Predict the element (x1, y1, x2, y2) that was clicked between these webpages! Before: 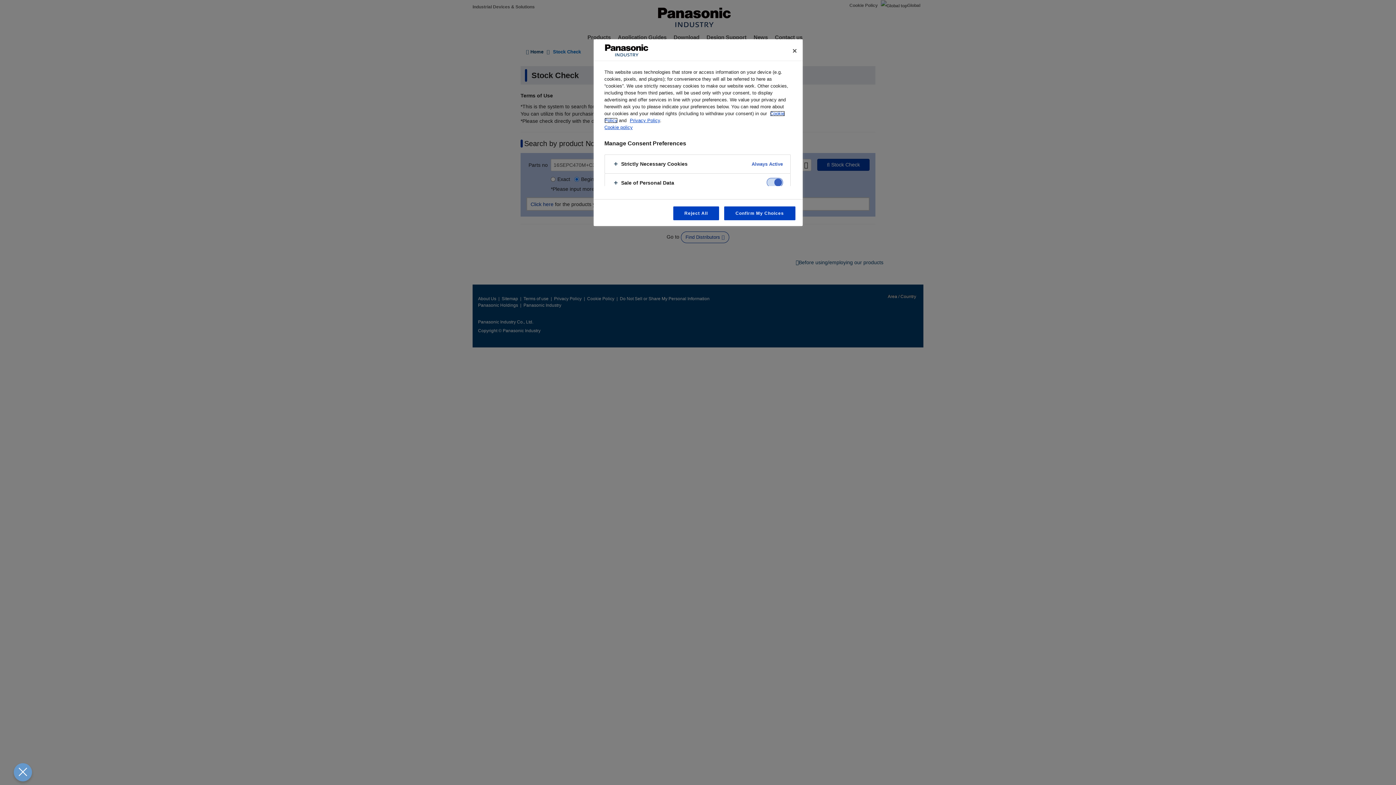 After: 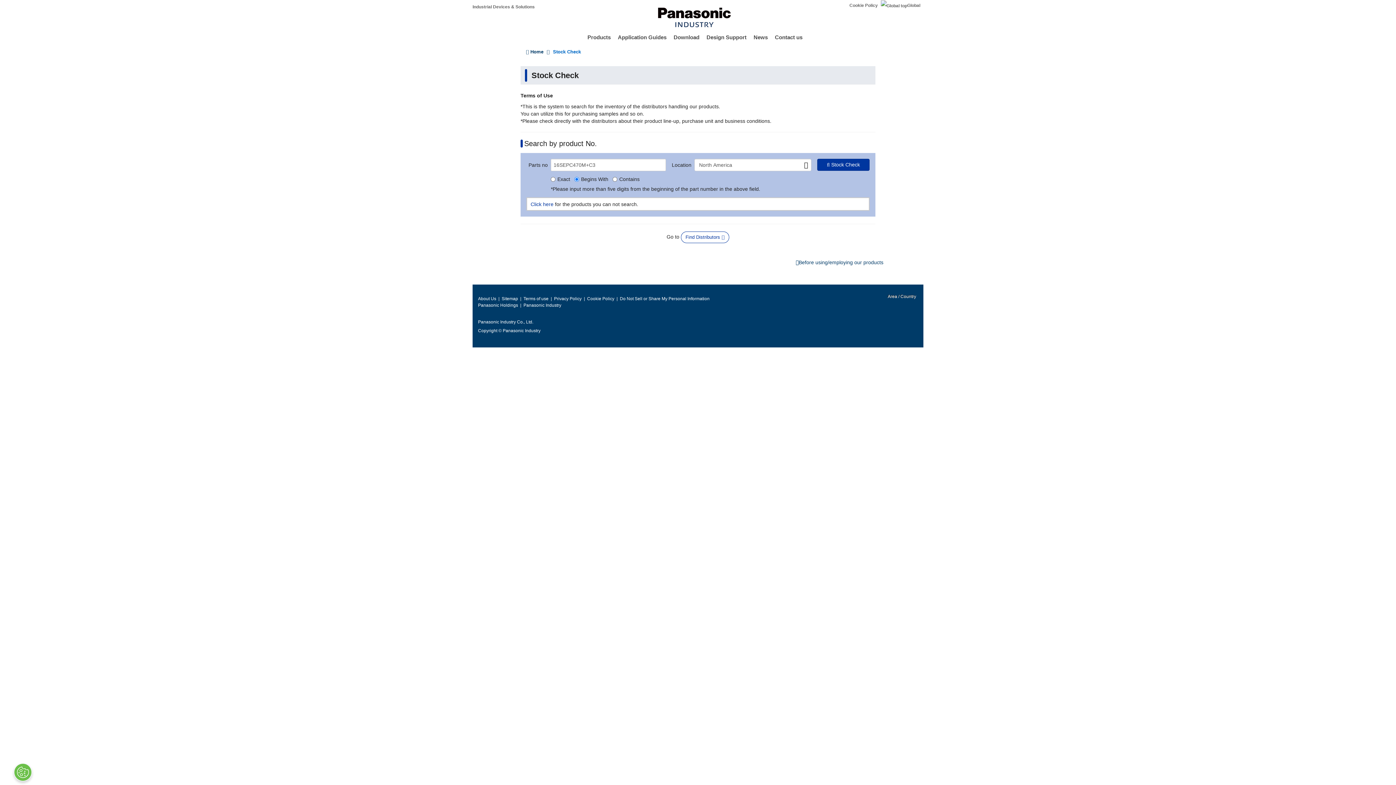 Action: label: Close bbox: (786, 42, 802, 58)